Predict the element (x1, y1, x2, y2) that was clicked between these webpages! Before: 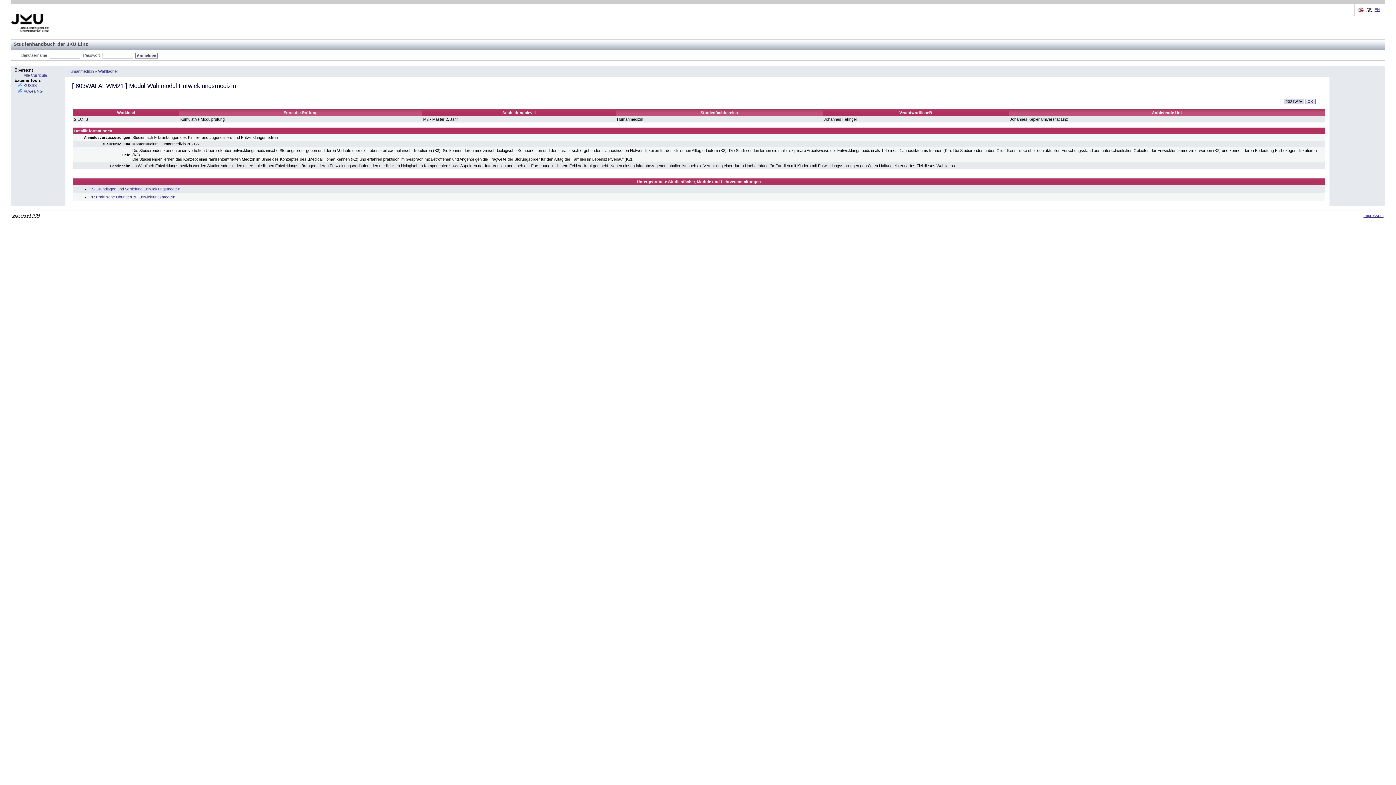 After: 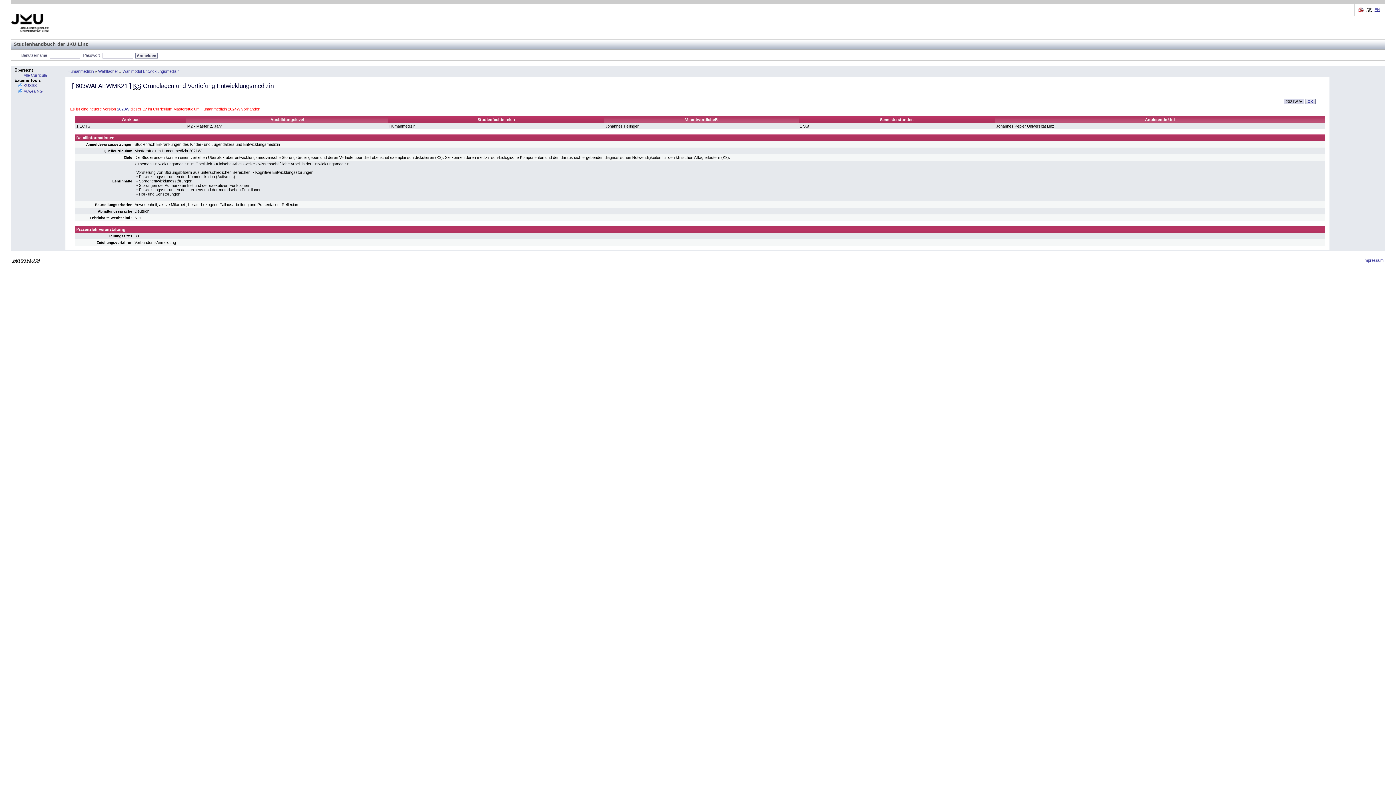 Action: bbox: (89, 186, 180, 191) label: KS Grundlagen und Vertiefung Entwicklungsmedizin